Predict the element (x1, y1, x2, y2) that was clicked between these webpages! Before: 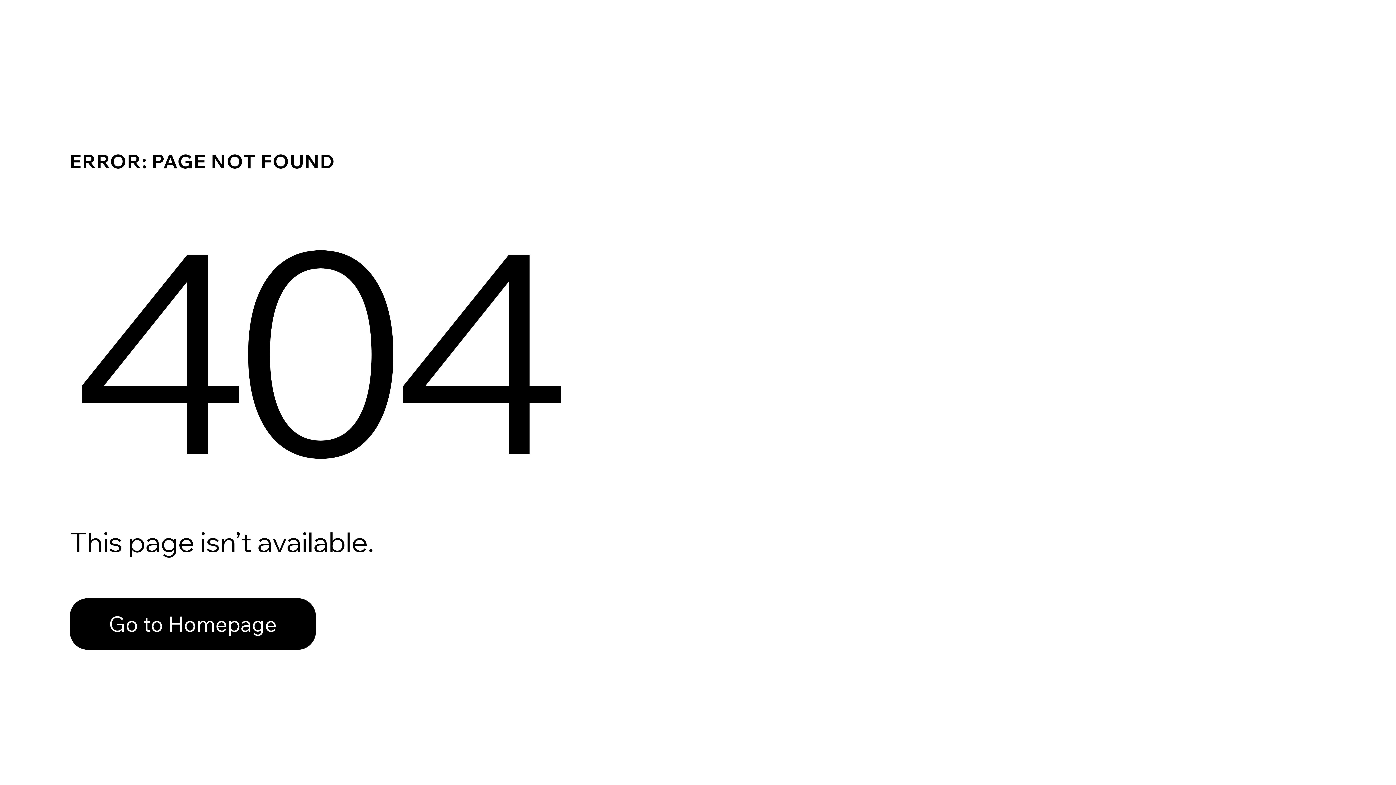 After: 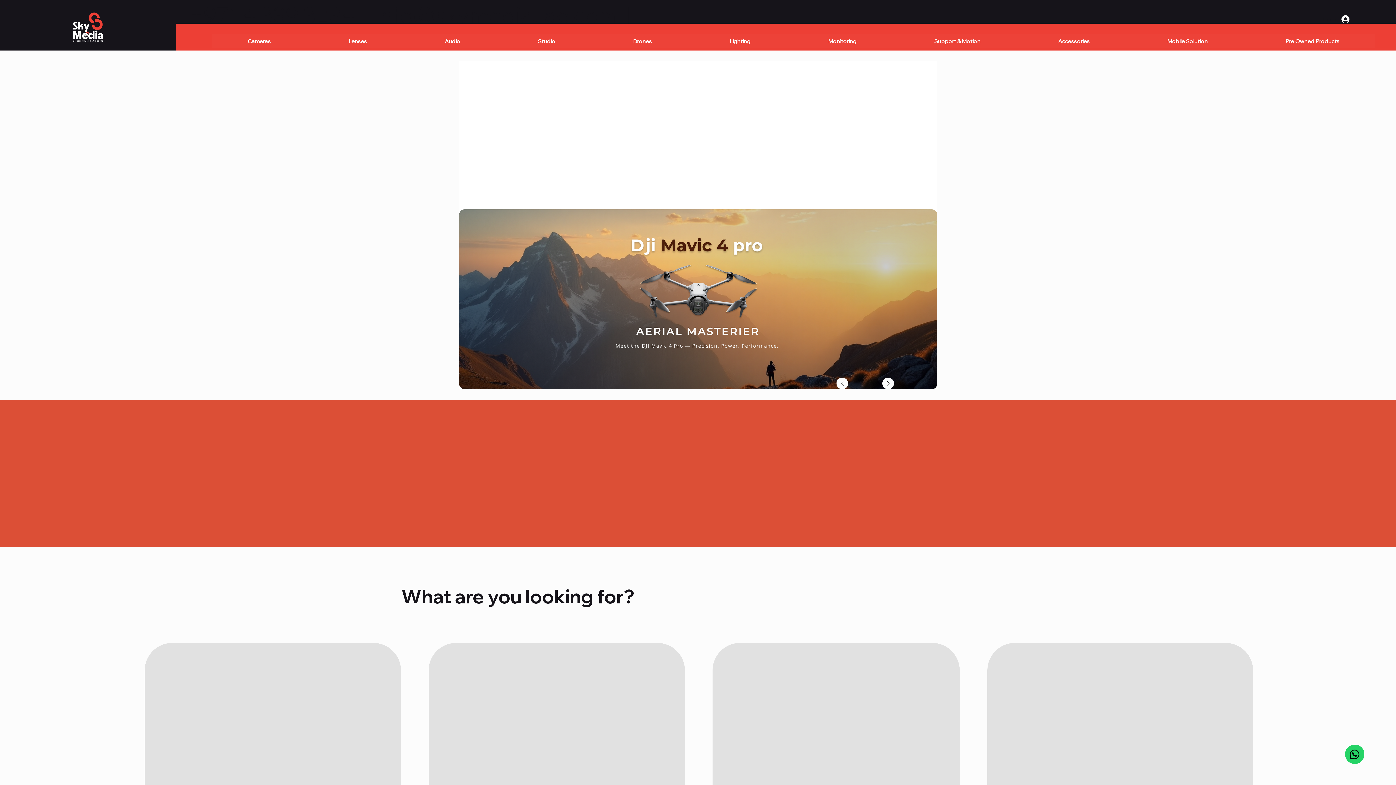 Action: label: Go to Homepage bbox: (69, 598, 316, 650)